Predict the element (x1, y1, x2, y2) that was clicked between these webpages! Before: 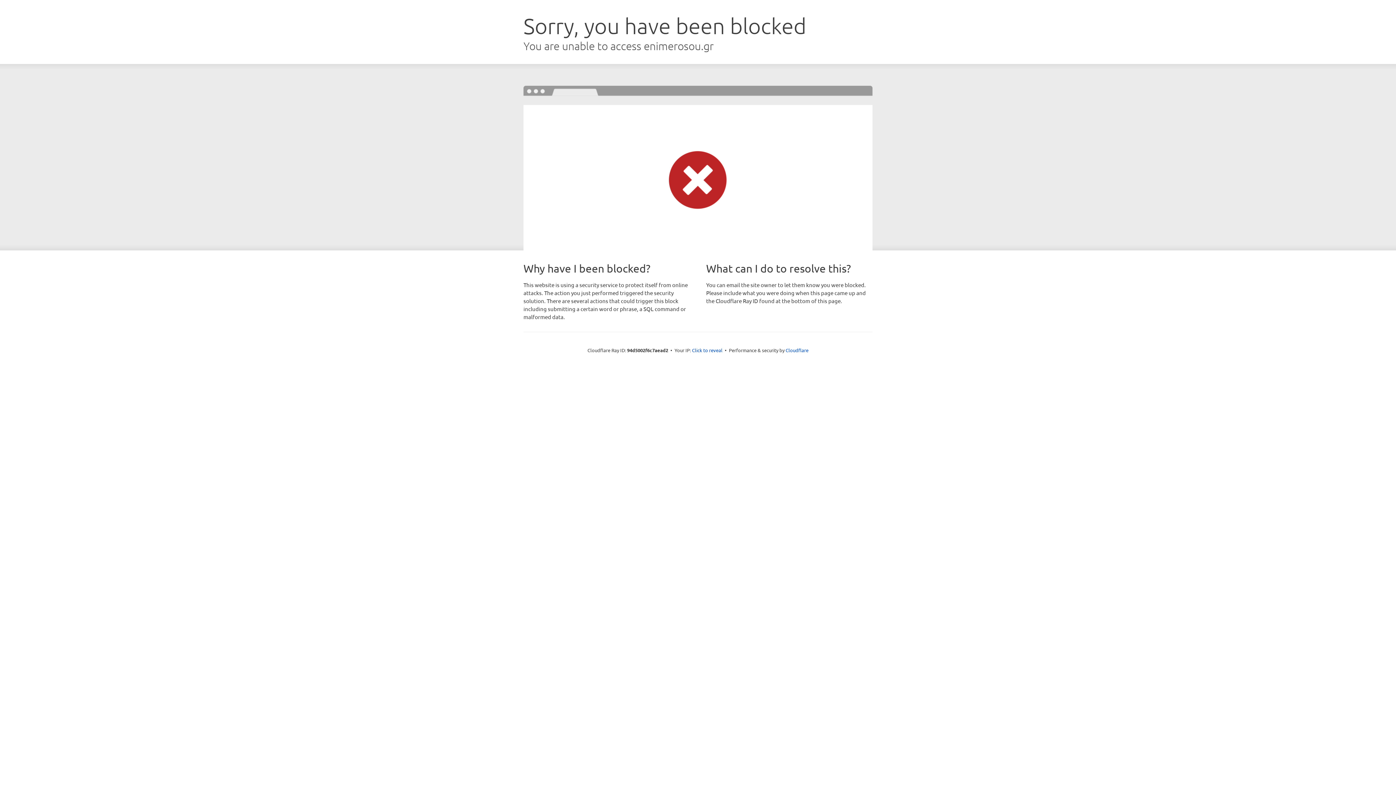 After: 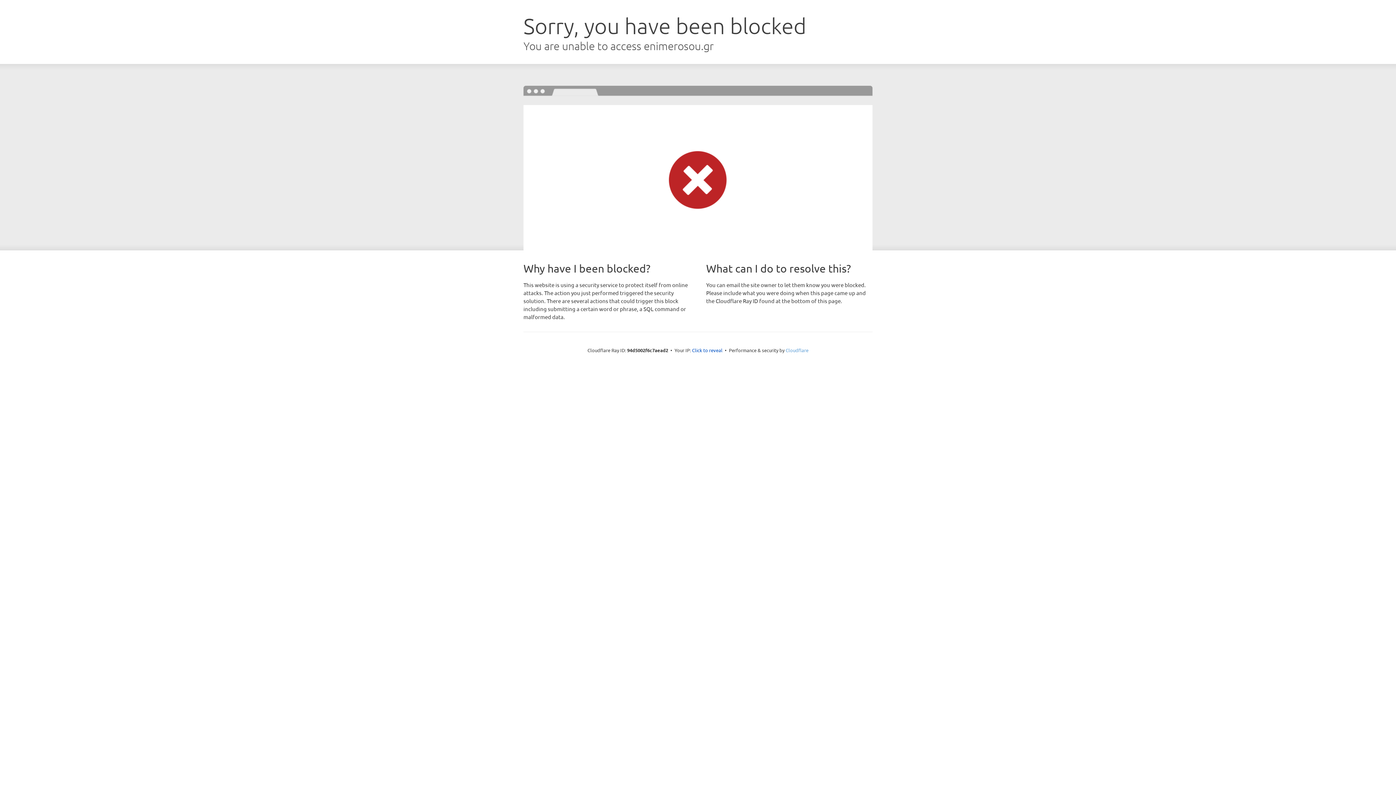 Action: bbox: (785, 347, 808, 353) label: Cloudflare